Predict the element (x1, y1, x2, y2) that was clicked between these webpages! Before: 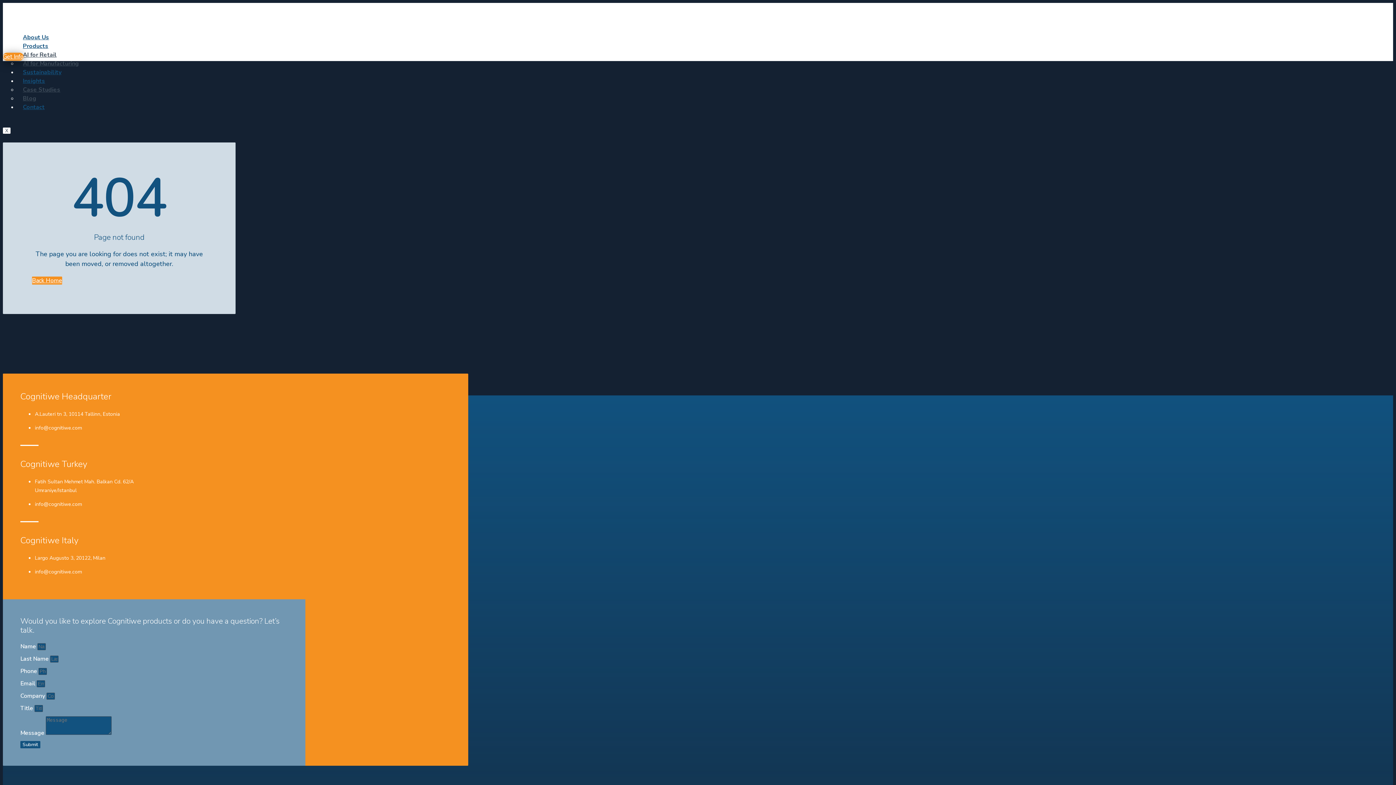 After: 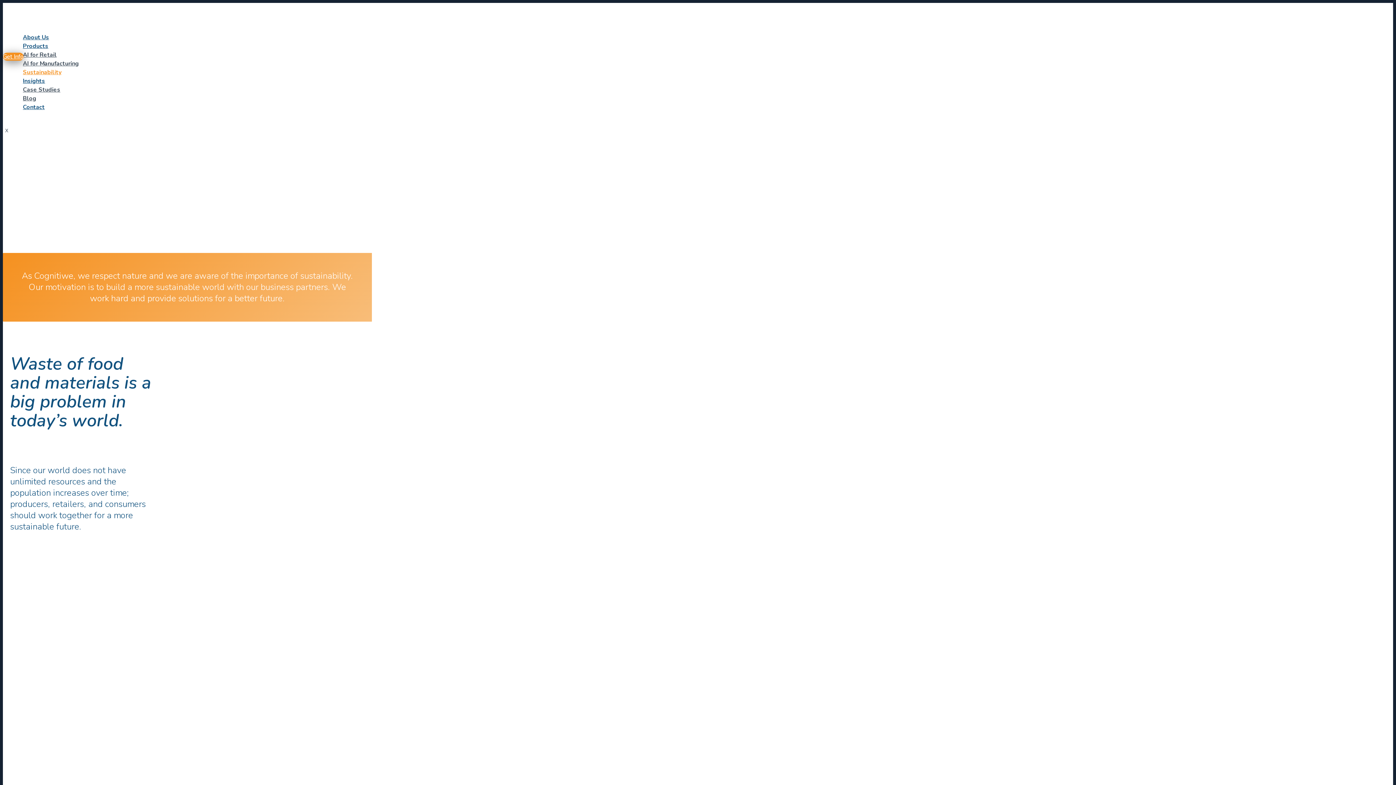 Action: label: Sustainability bbox: (17, 68, 66, 76)